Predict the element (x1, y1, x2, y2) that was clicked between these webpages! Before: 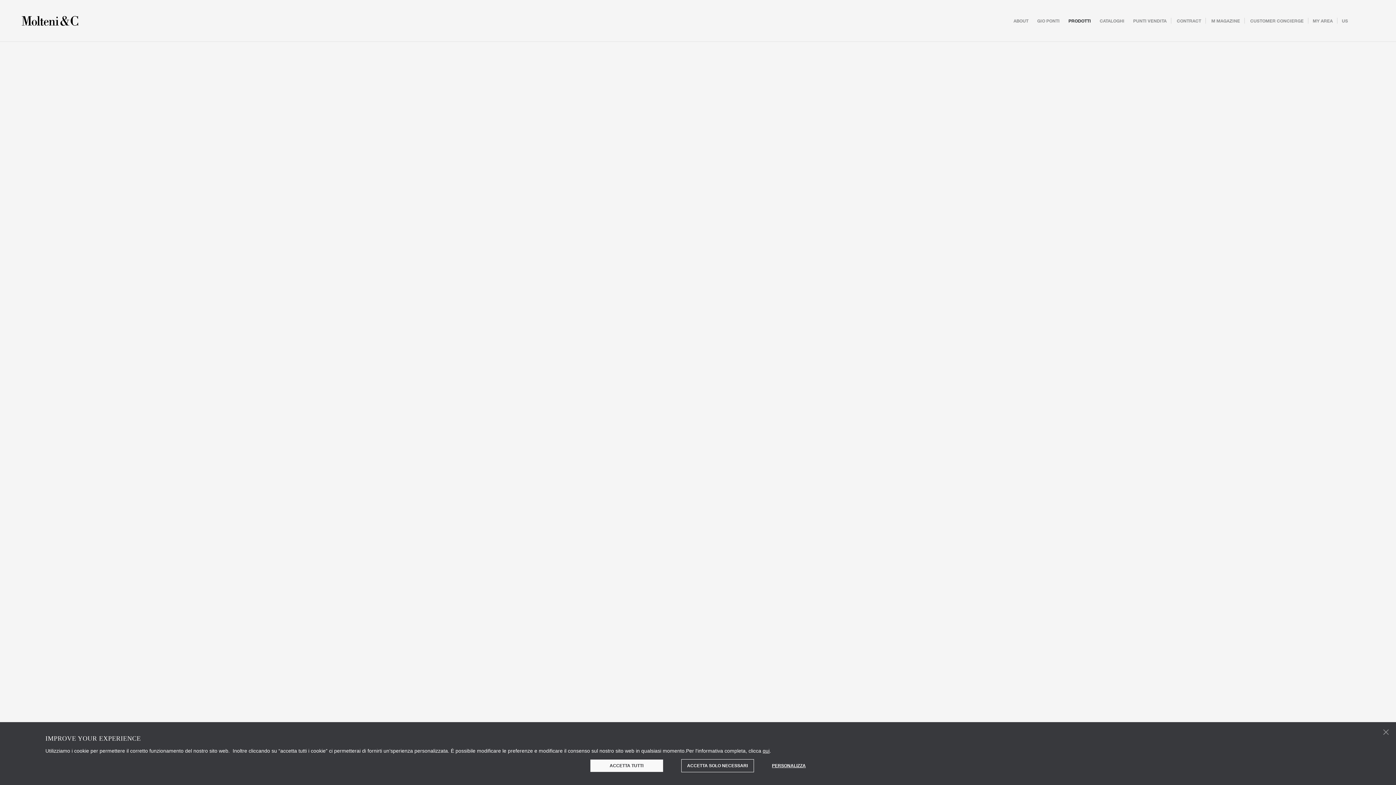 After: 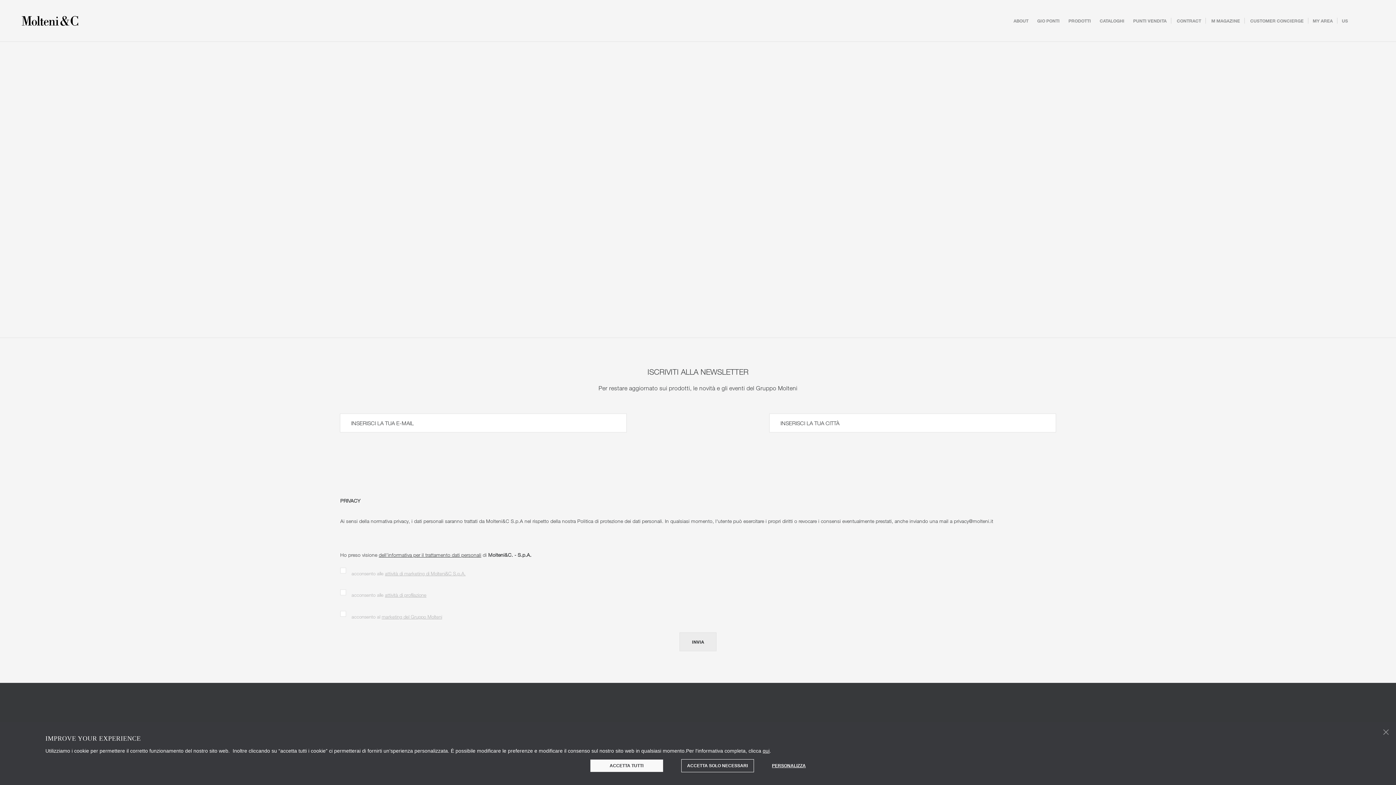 Action: label: CONTRACT bbox: (1177, 17, 1201, 23)